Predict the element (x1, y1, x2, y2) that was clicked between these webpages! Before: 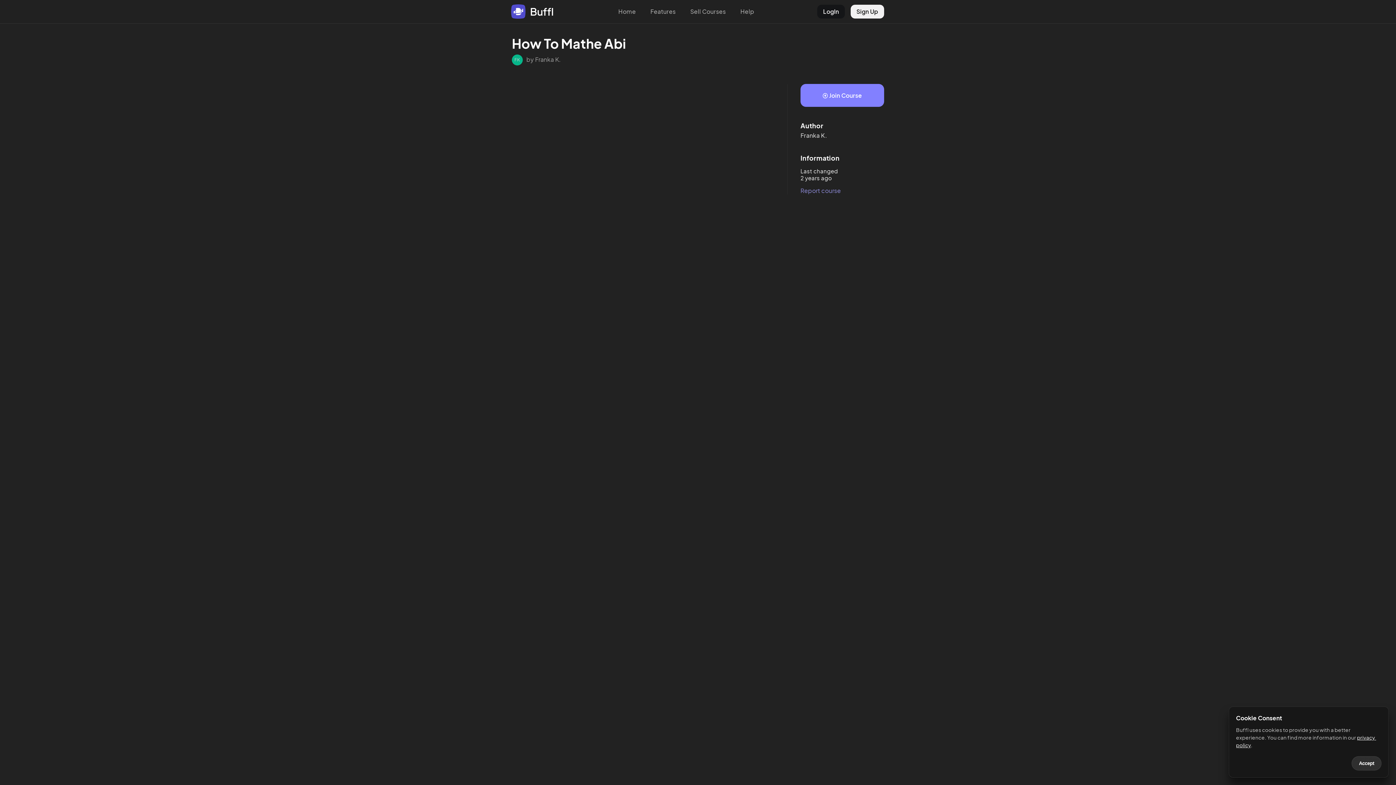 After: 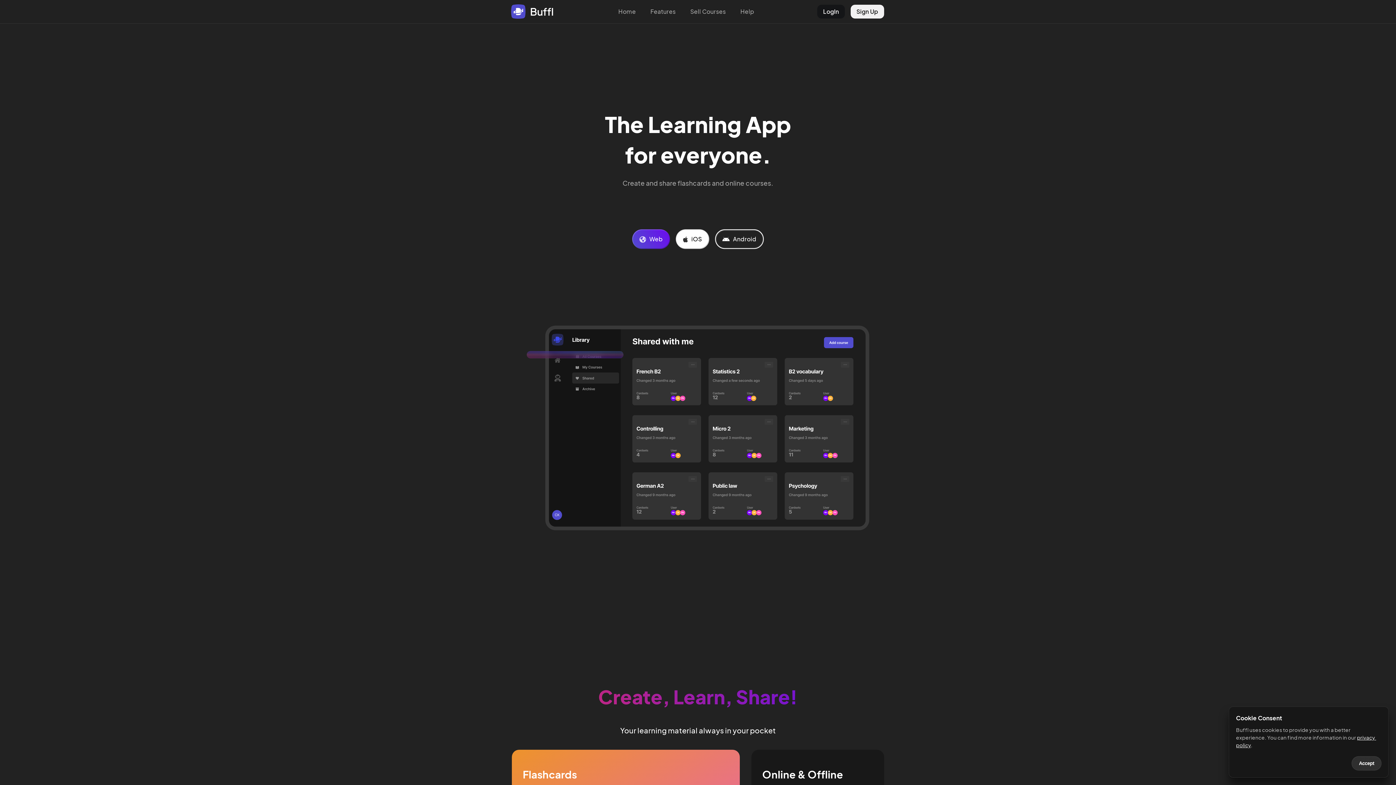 Action: bbox: (512, 4, 554, 18) label: Buffl